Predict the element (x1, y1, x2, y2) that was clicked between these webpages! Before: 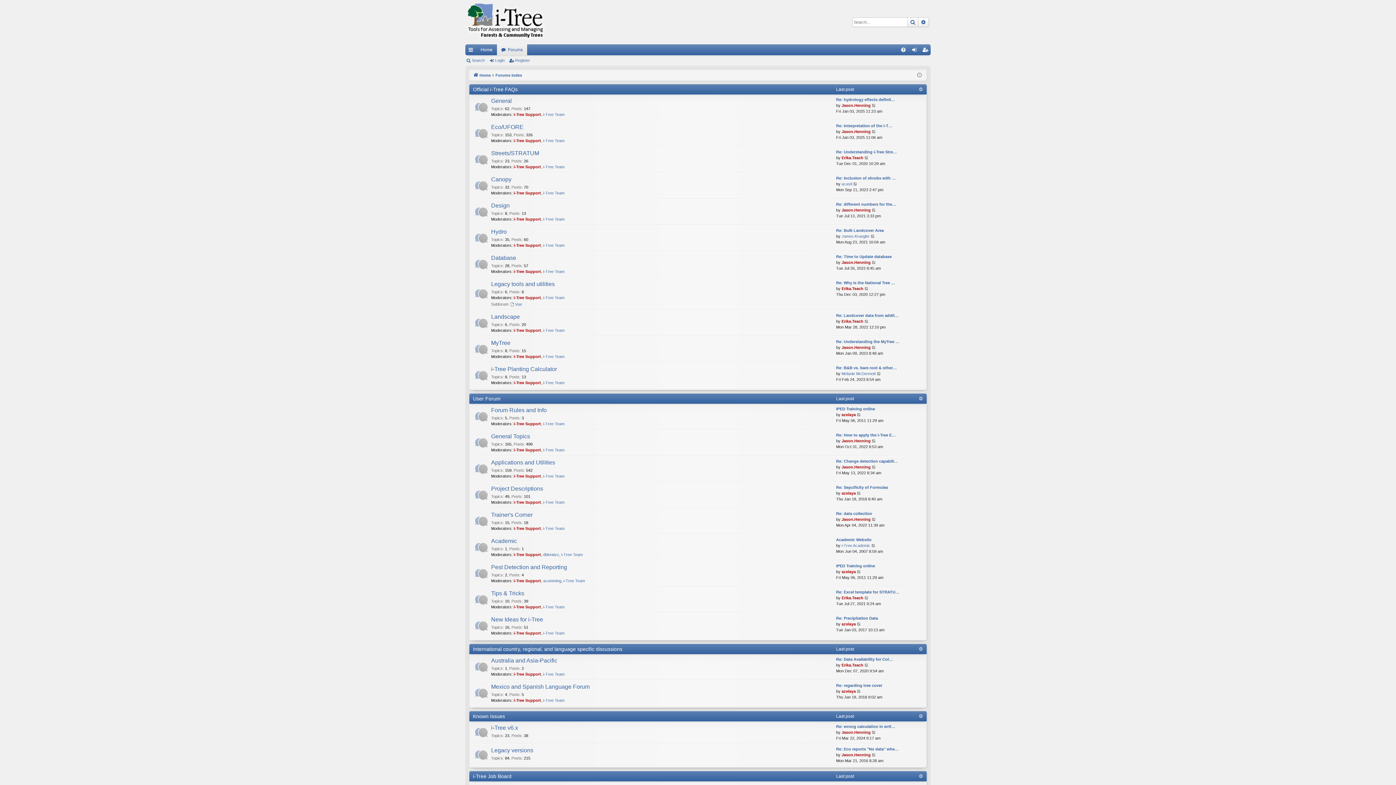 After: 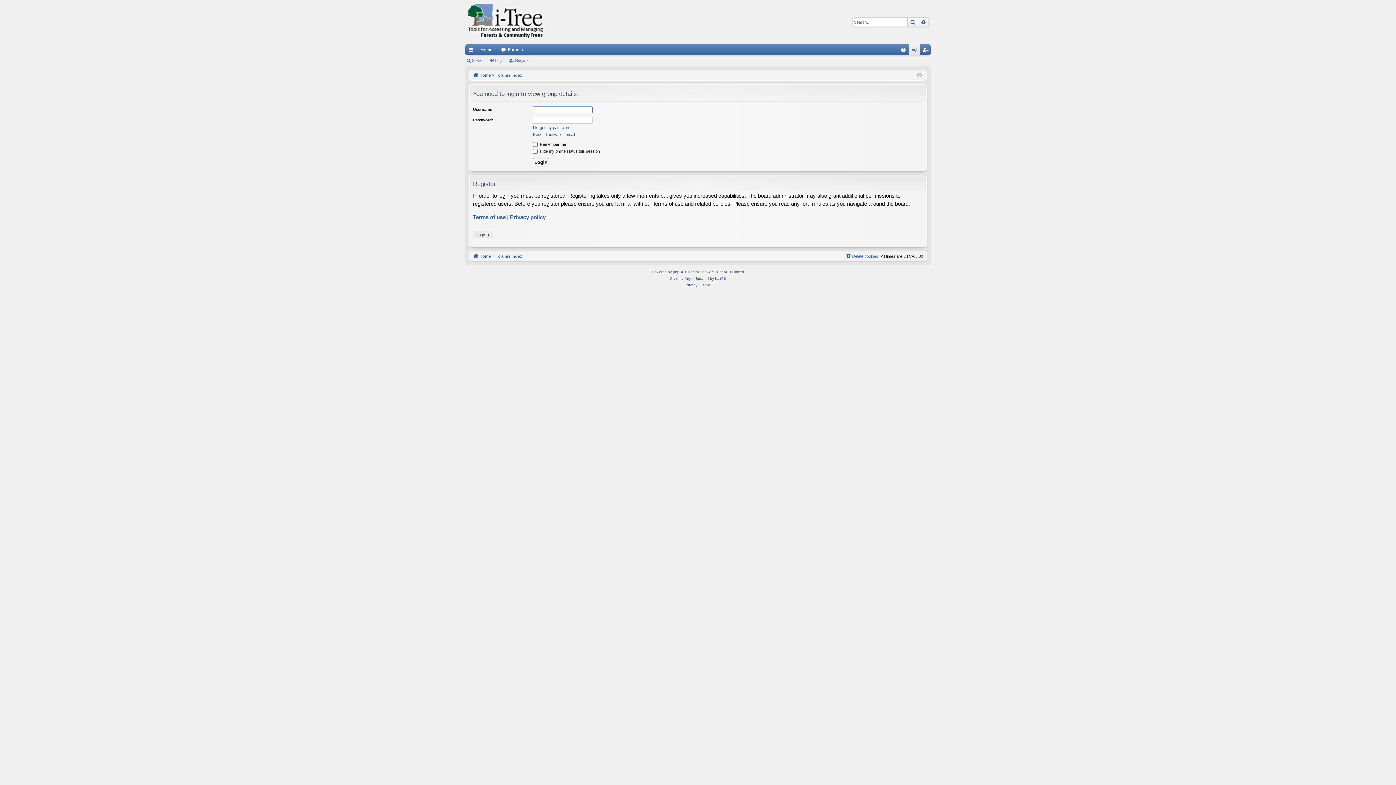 Action: label: i-Tree Team bbox: (543, 631, 564, 635)